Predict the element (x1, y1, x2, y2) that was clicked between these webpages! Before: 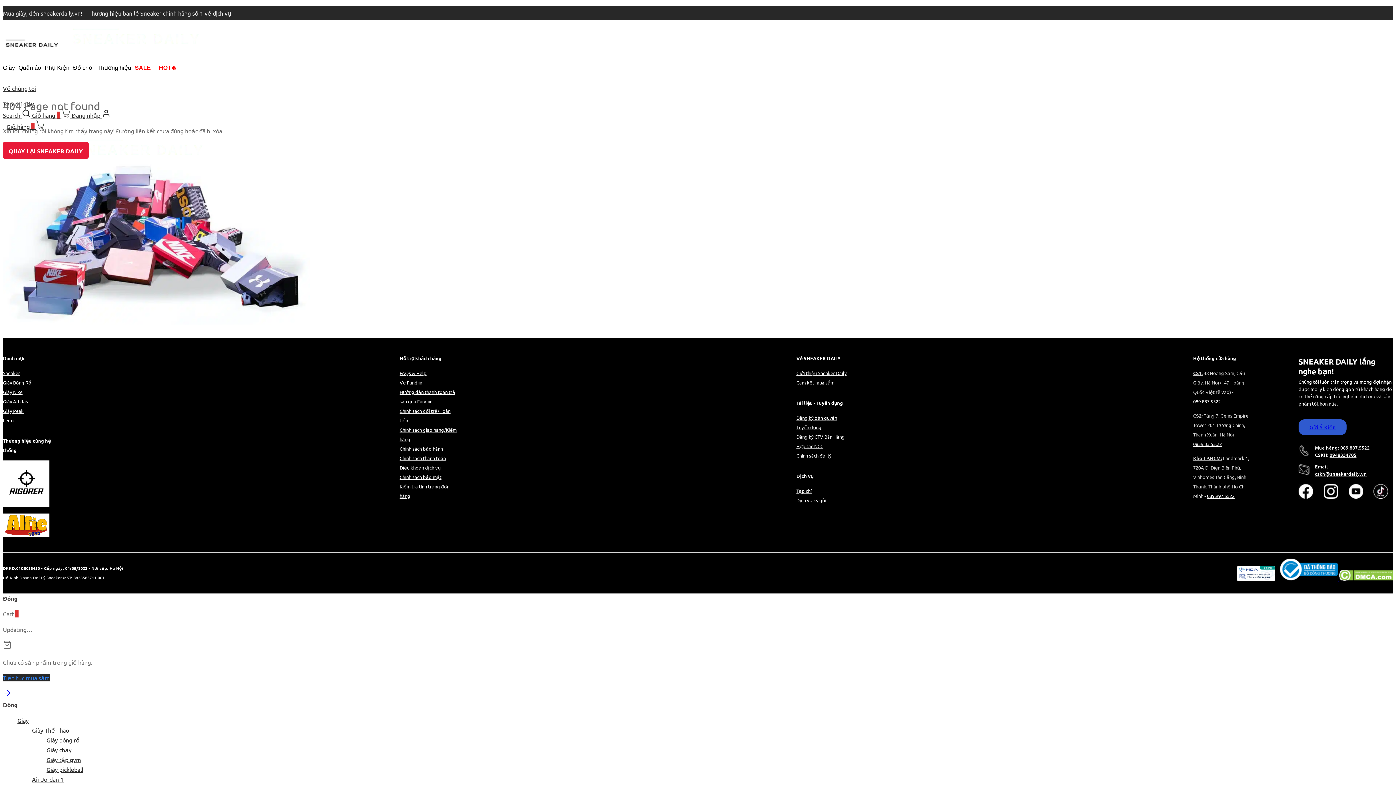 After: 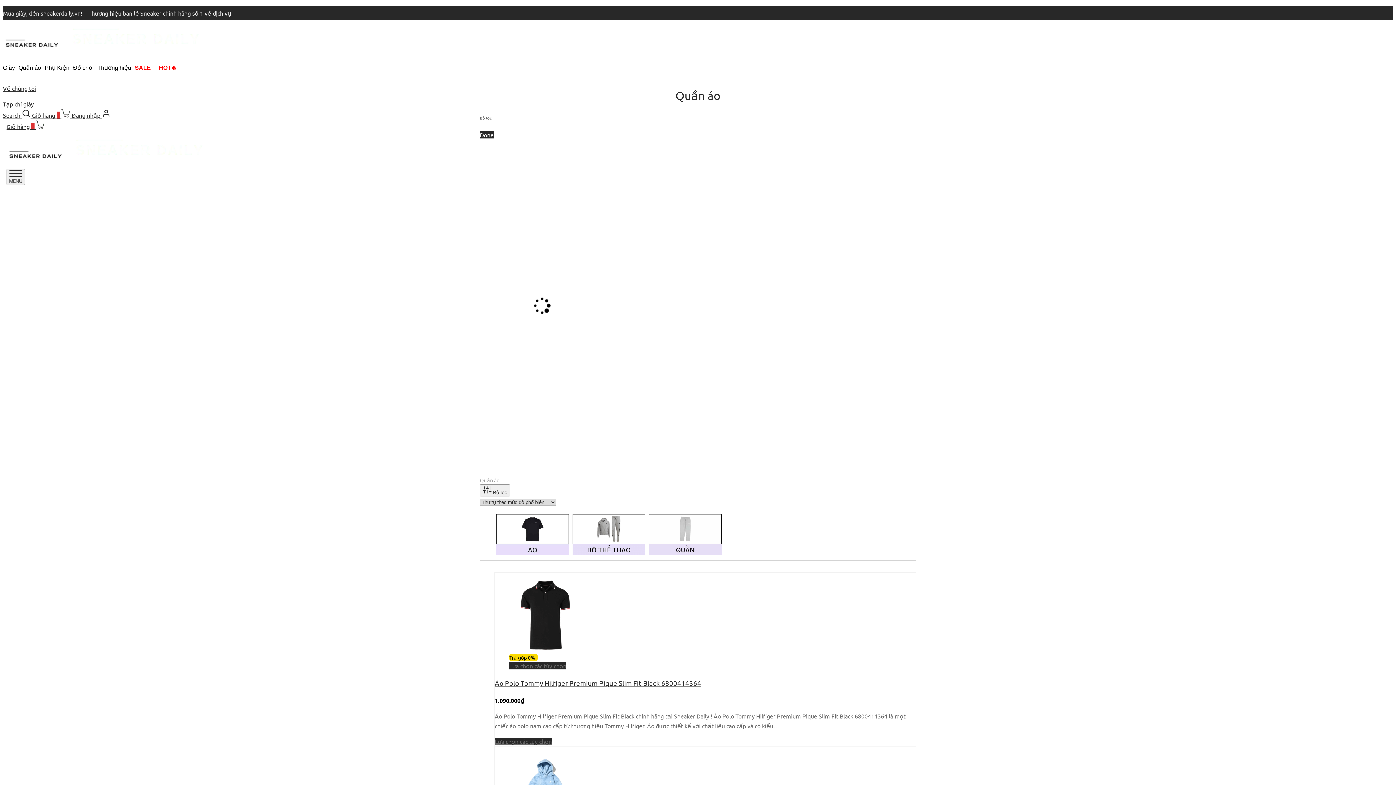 Action: bbox: (18, 64, 41, 70) label: Quần áo